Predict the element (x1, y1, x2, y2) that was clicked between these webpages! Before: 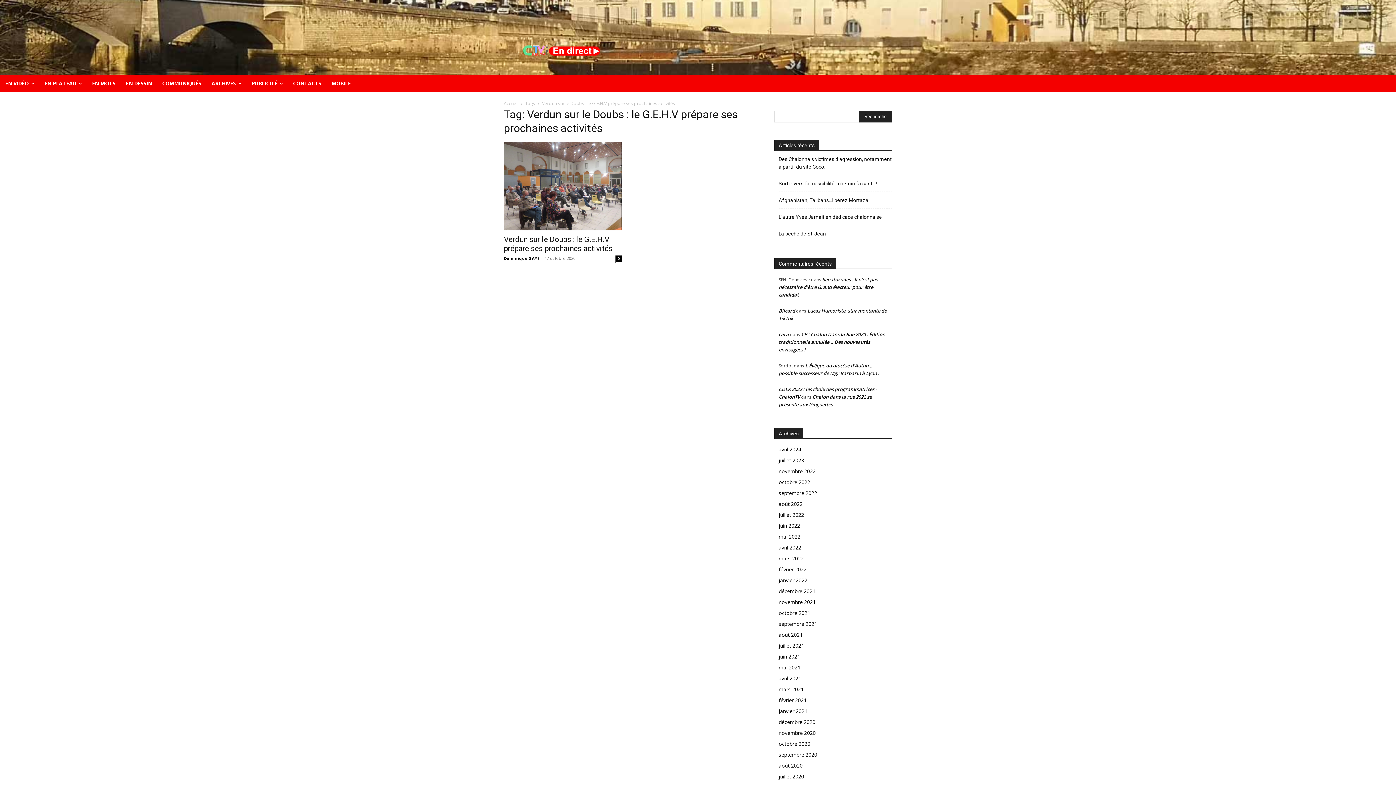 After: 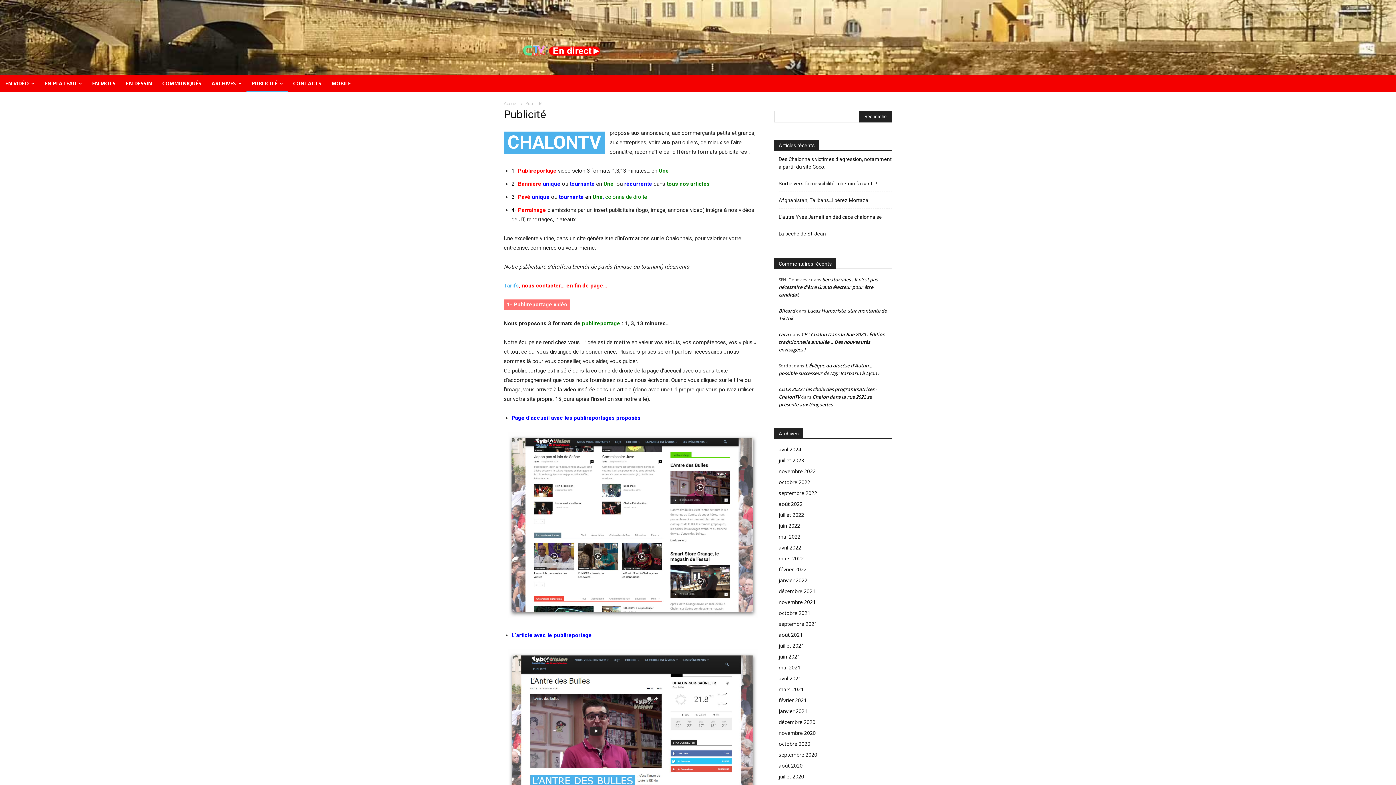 Action: label: PUBLICITÉ bbox: (246, 75, 288, 92)